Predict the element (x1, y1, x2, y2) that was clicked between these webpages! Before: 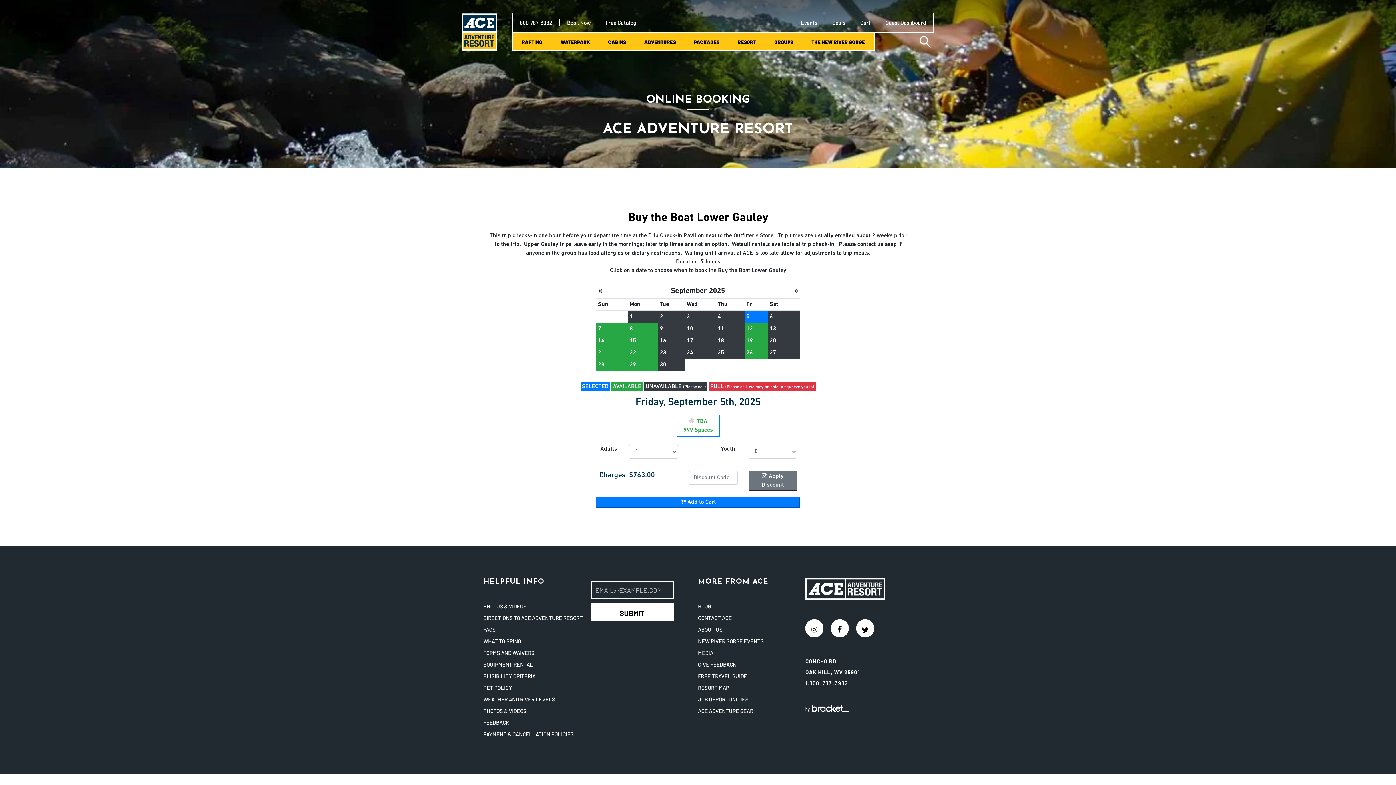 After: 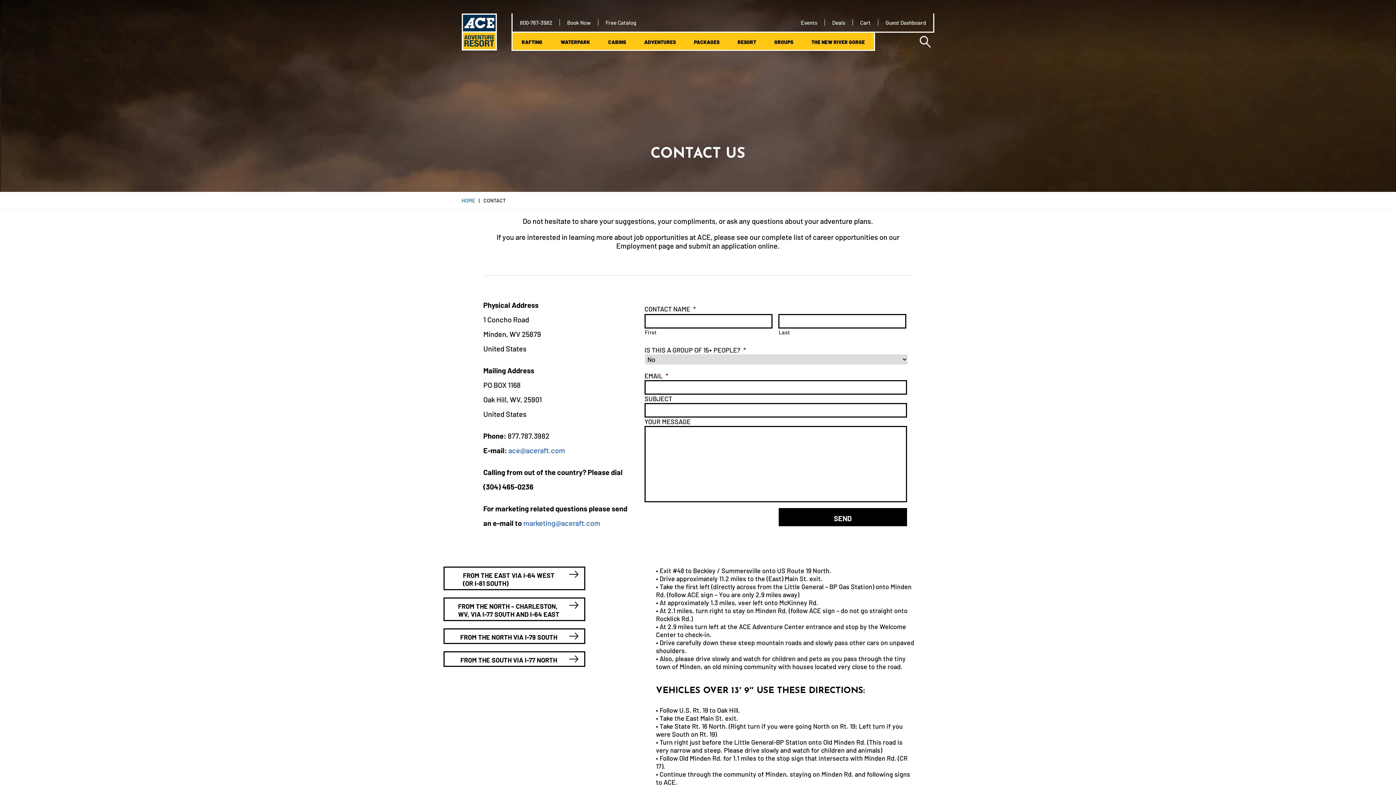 Action: bbox: (698, 360, 732, 366) label: CONTACT ACE